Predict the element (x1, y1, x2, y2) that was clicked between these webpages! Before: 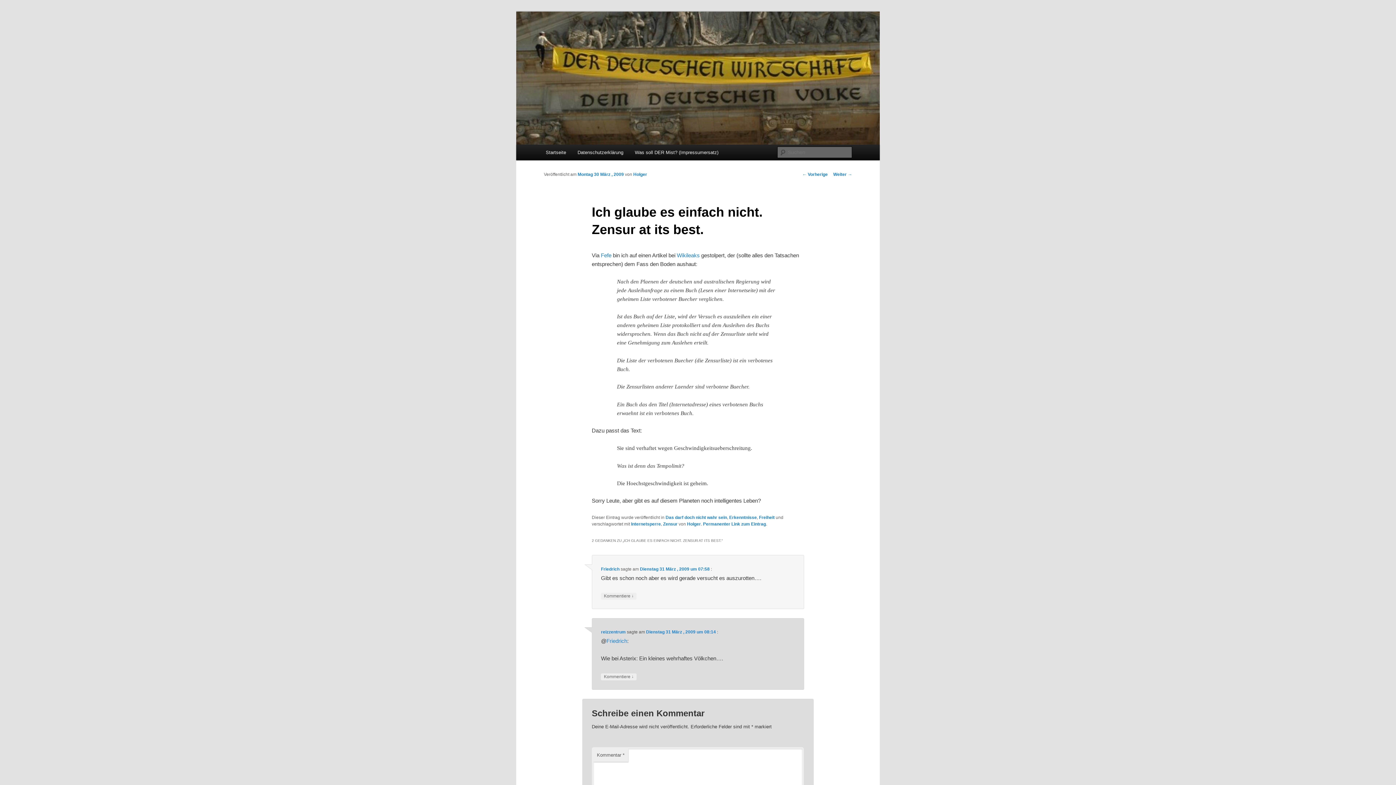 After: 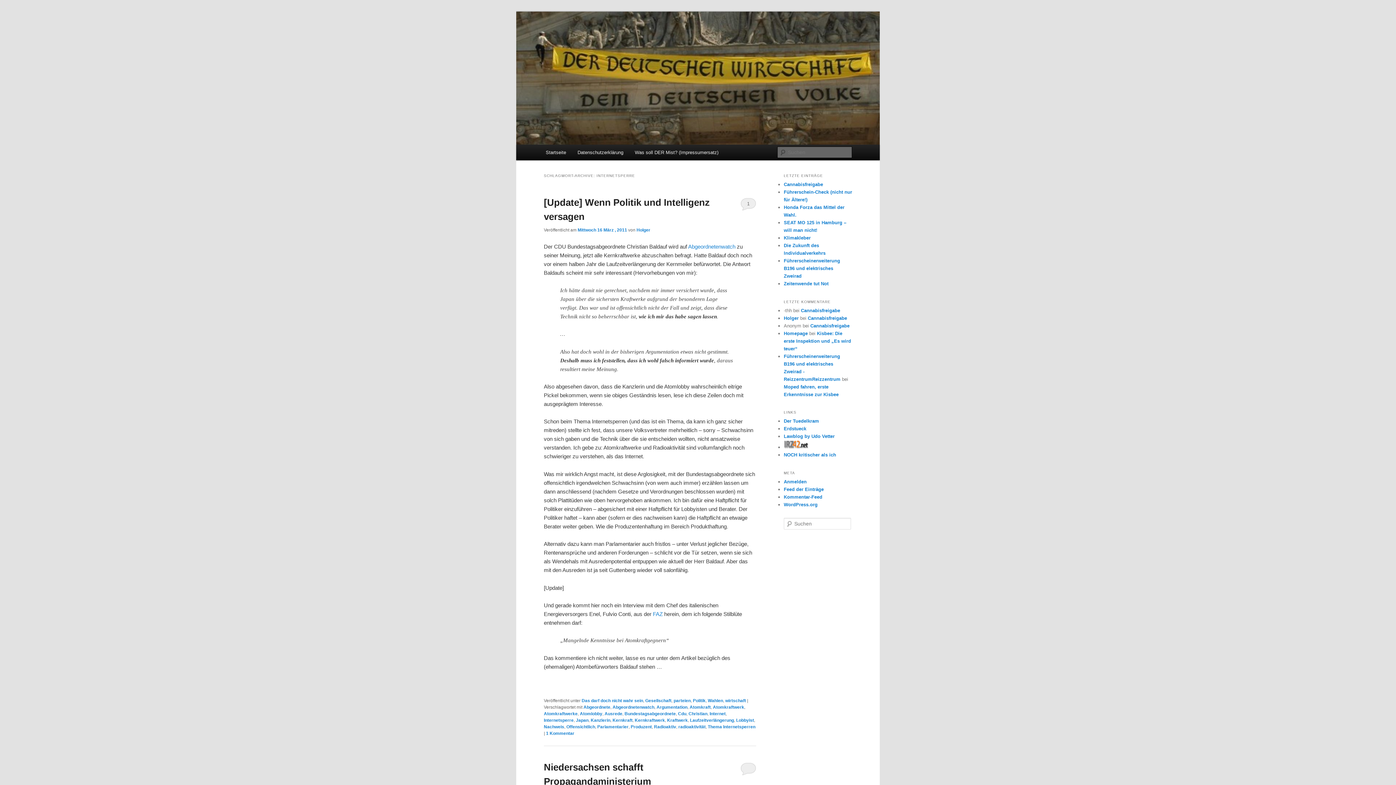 Action: bbox: (631, 521, 661, 526) label: Internetsperre